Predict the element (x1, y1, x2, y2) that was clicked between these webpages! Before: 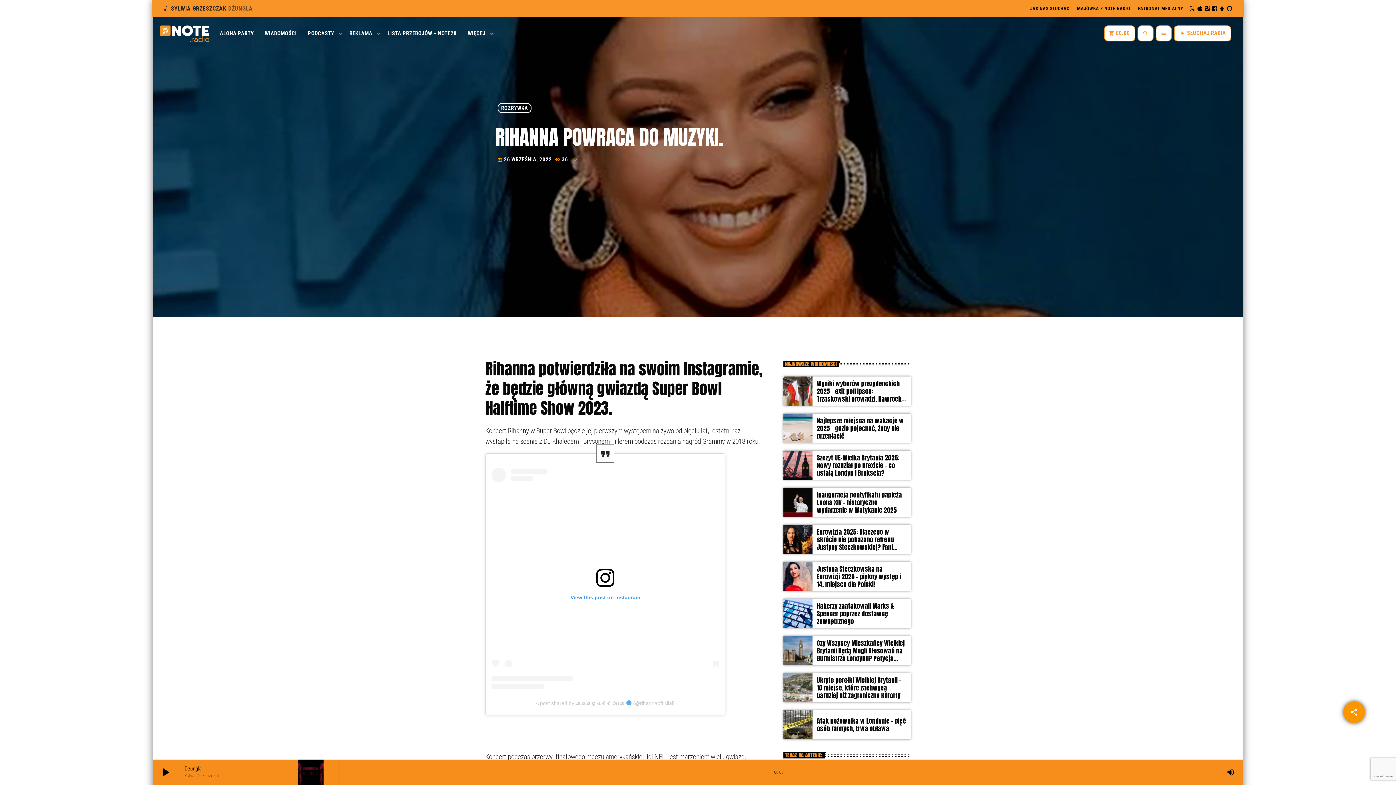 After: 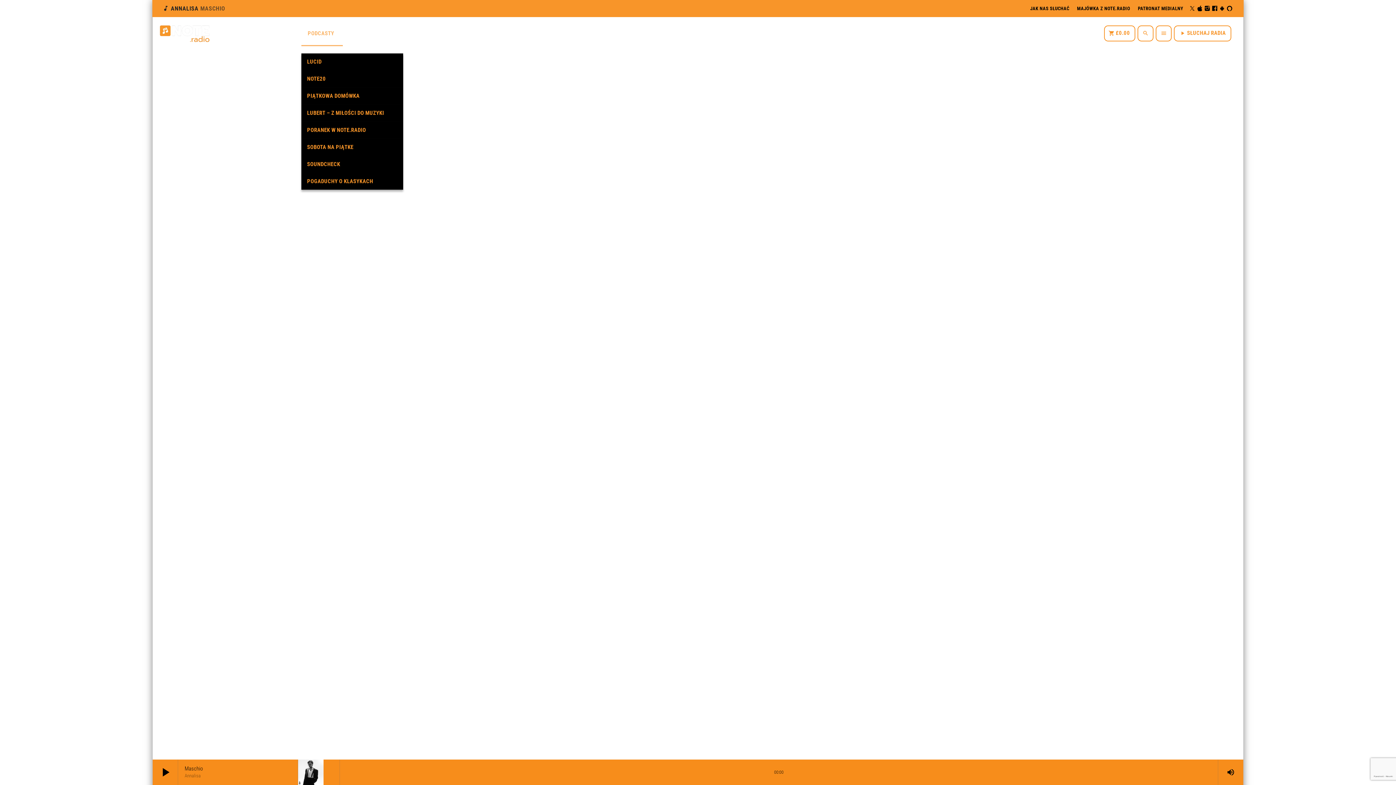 Action: bbox: (301, 20, 342, 46) label: PODCASTY